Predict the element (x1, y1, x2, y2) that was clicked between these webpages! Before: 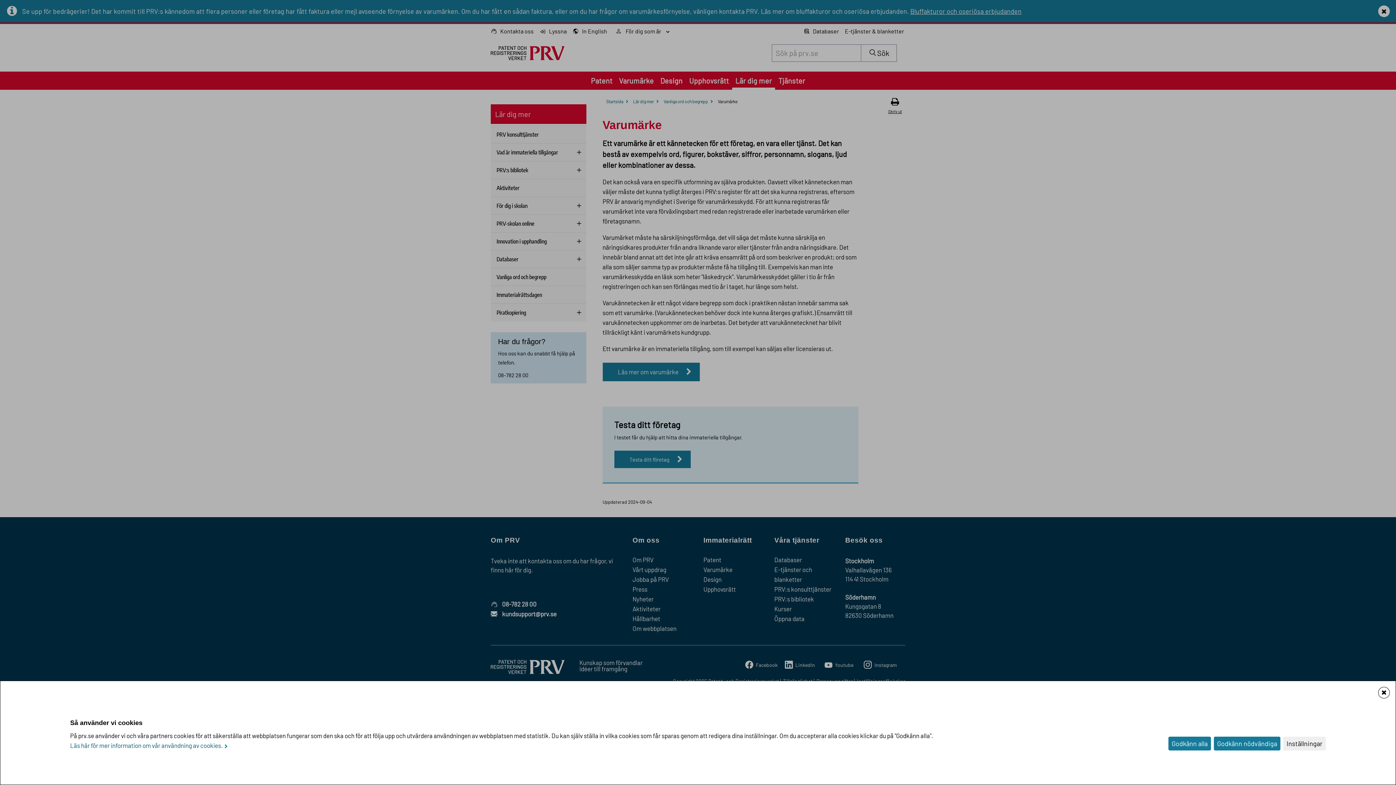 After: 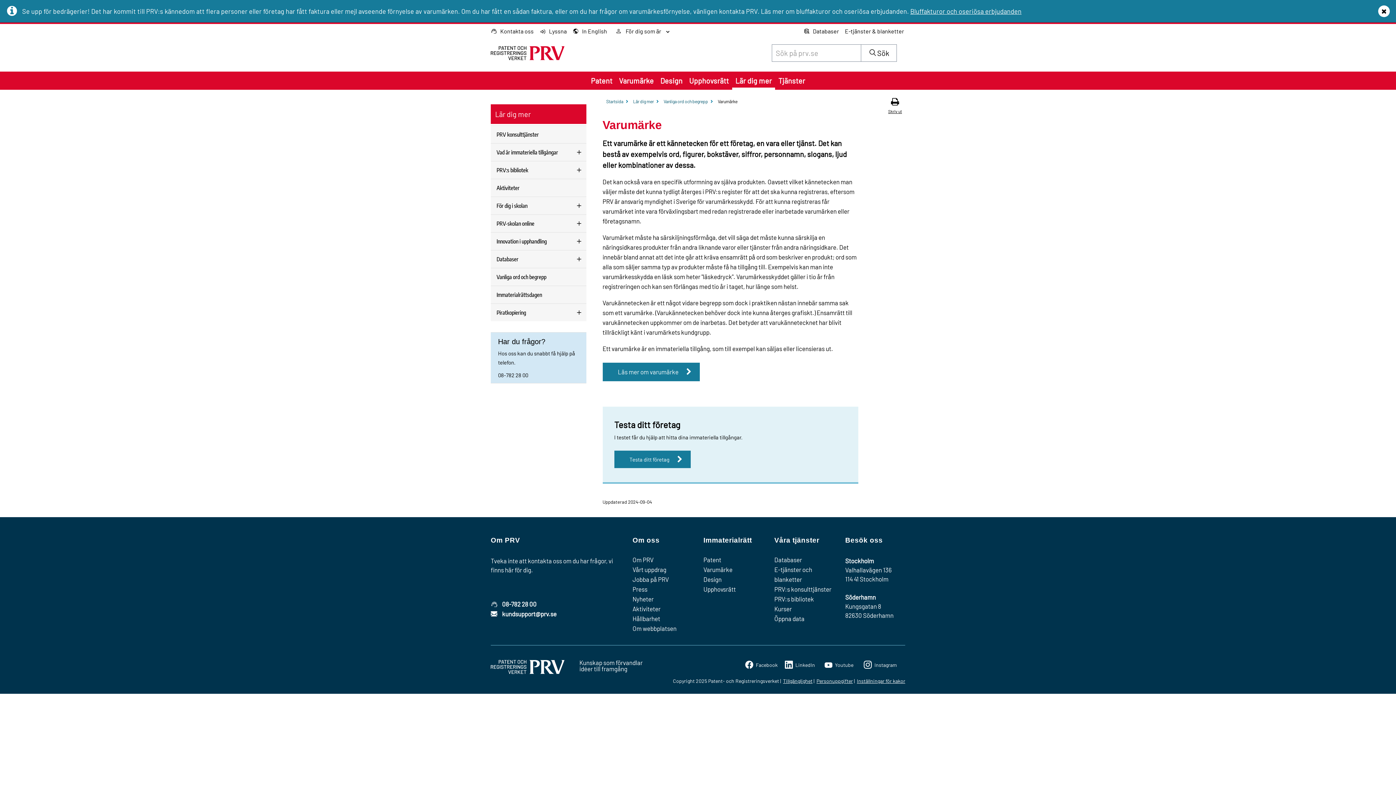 Action: bbox: (1168, 737, 1211, 750) label: Godkänn alla